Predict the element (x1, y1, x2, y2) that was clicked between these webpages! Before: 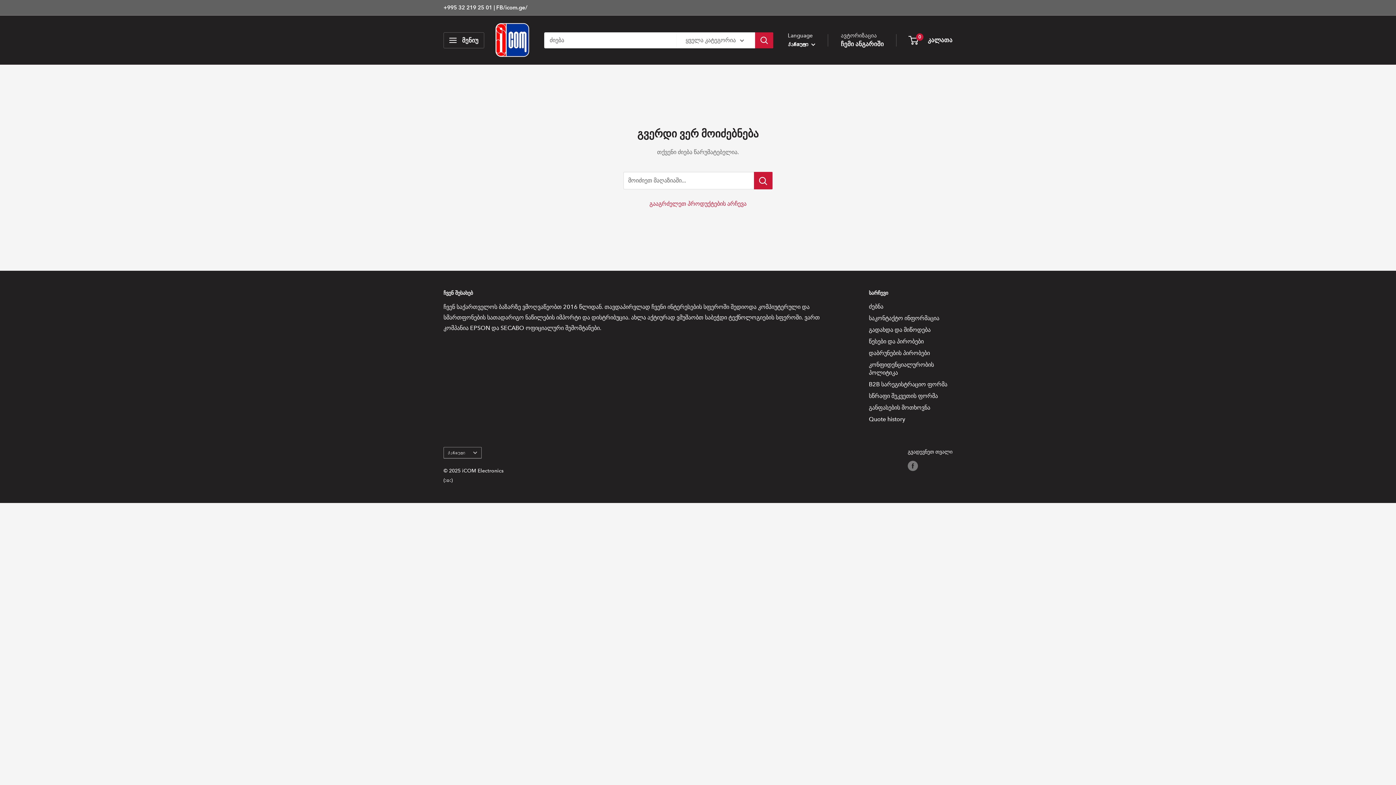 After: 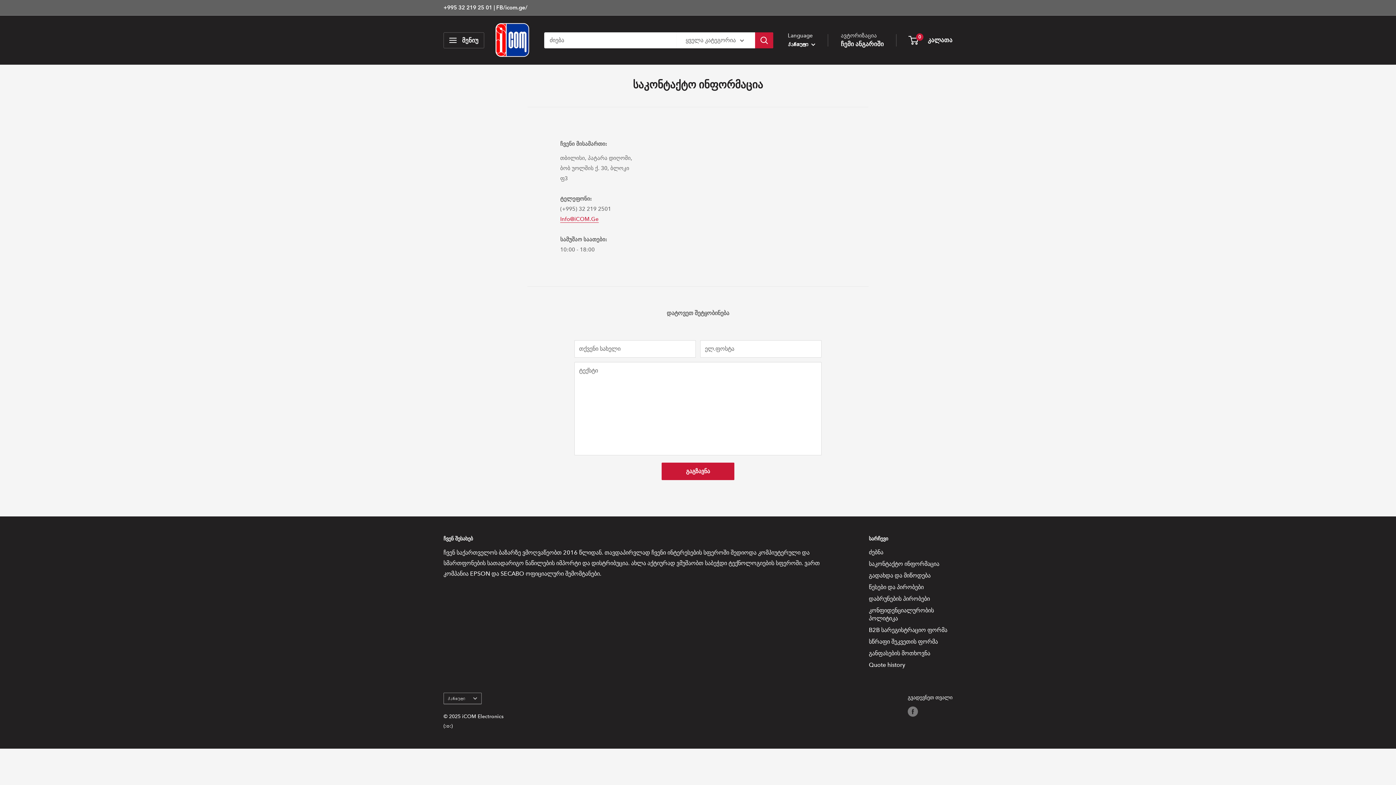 Action: label: საკონტაქტო ინფორმაცია bbox: (869, 312, 952, 324)